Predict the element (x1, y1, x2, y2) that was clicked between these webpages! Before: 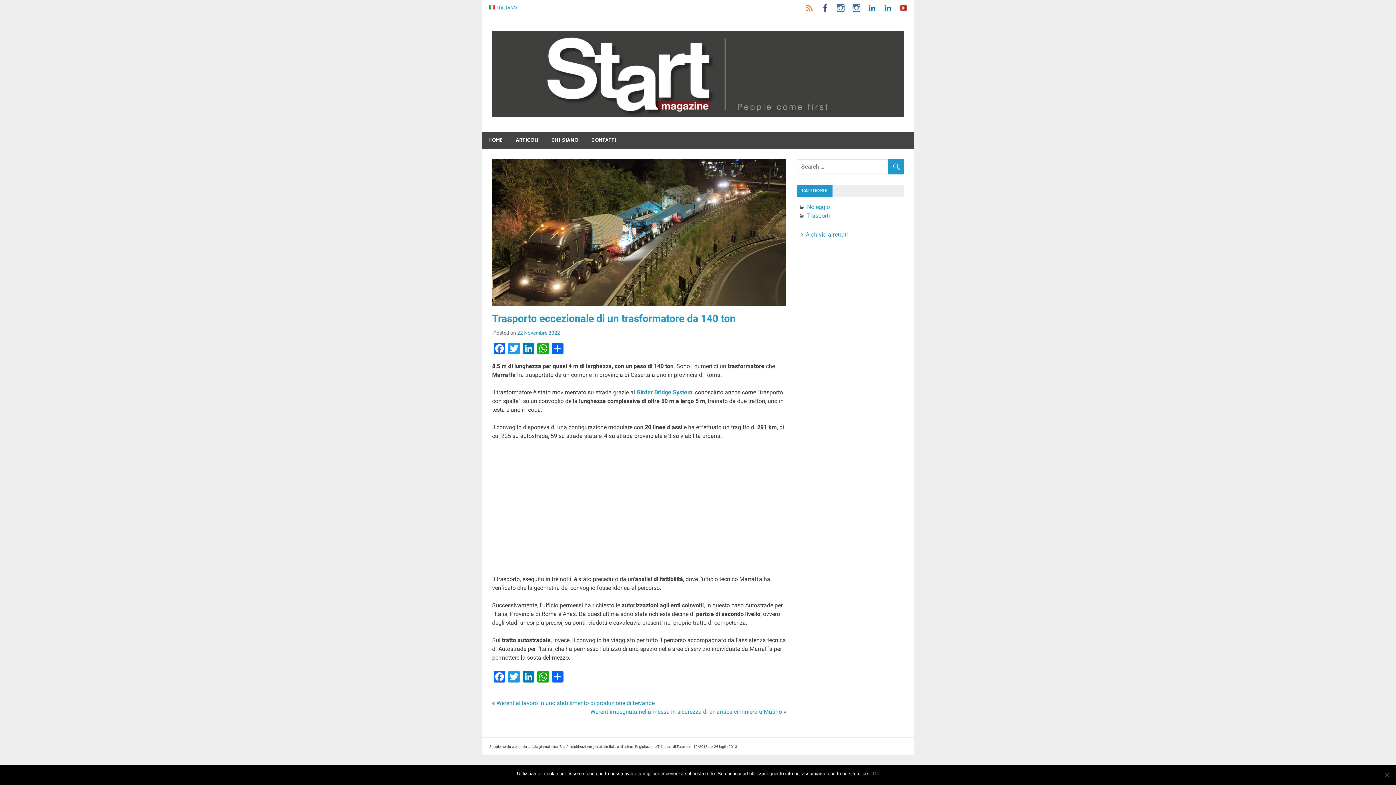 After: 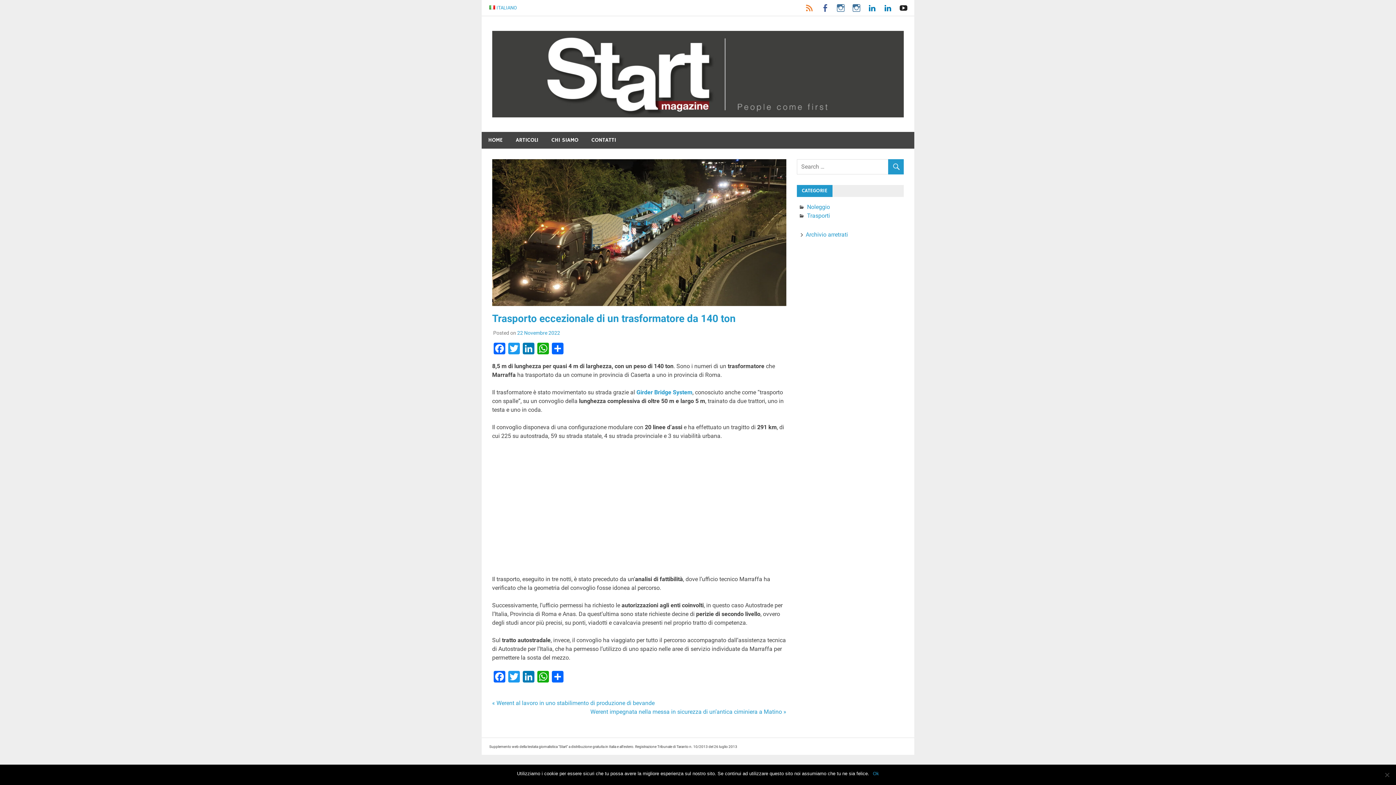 Action: bbox: (895, 0, 911, 15)